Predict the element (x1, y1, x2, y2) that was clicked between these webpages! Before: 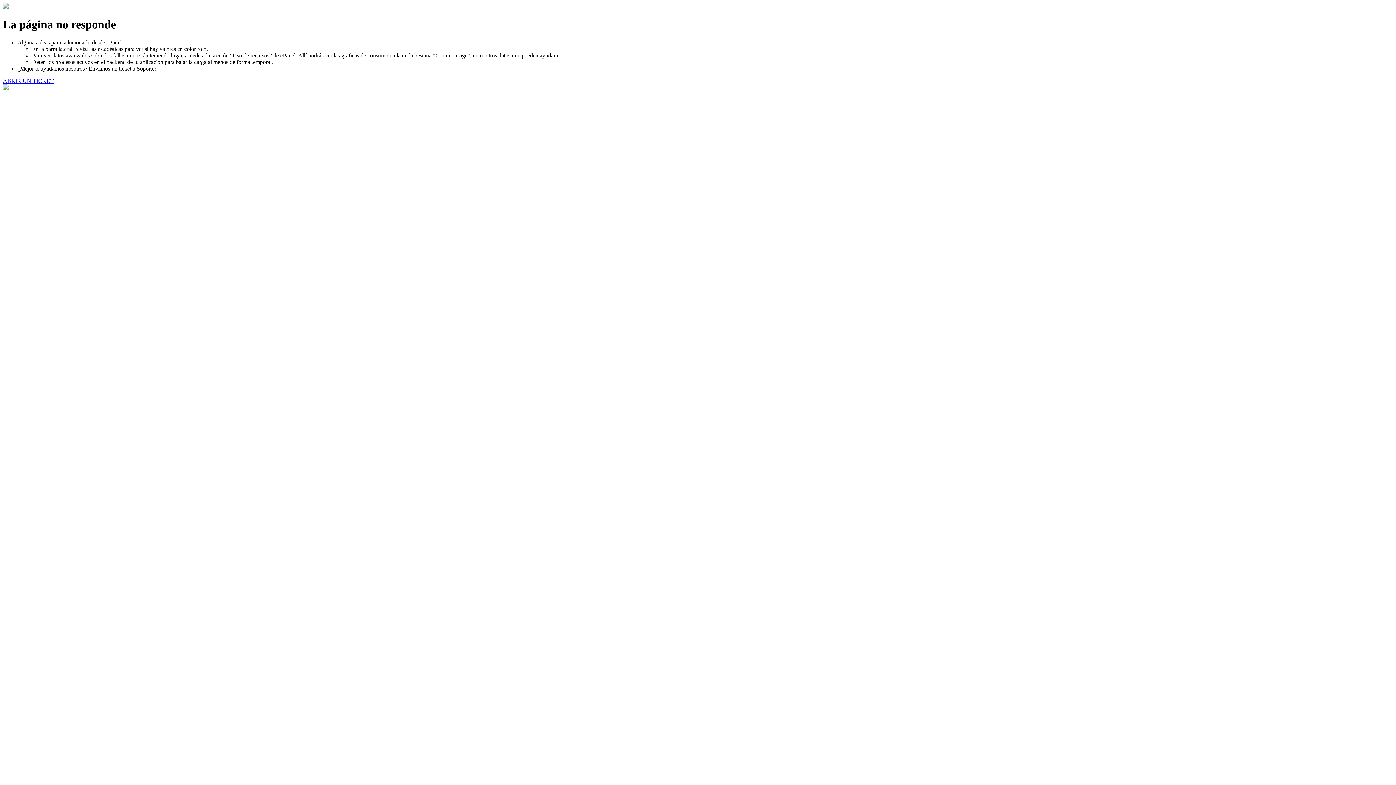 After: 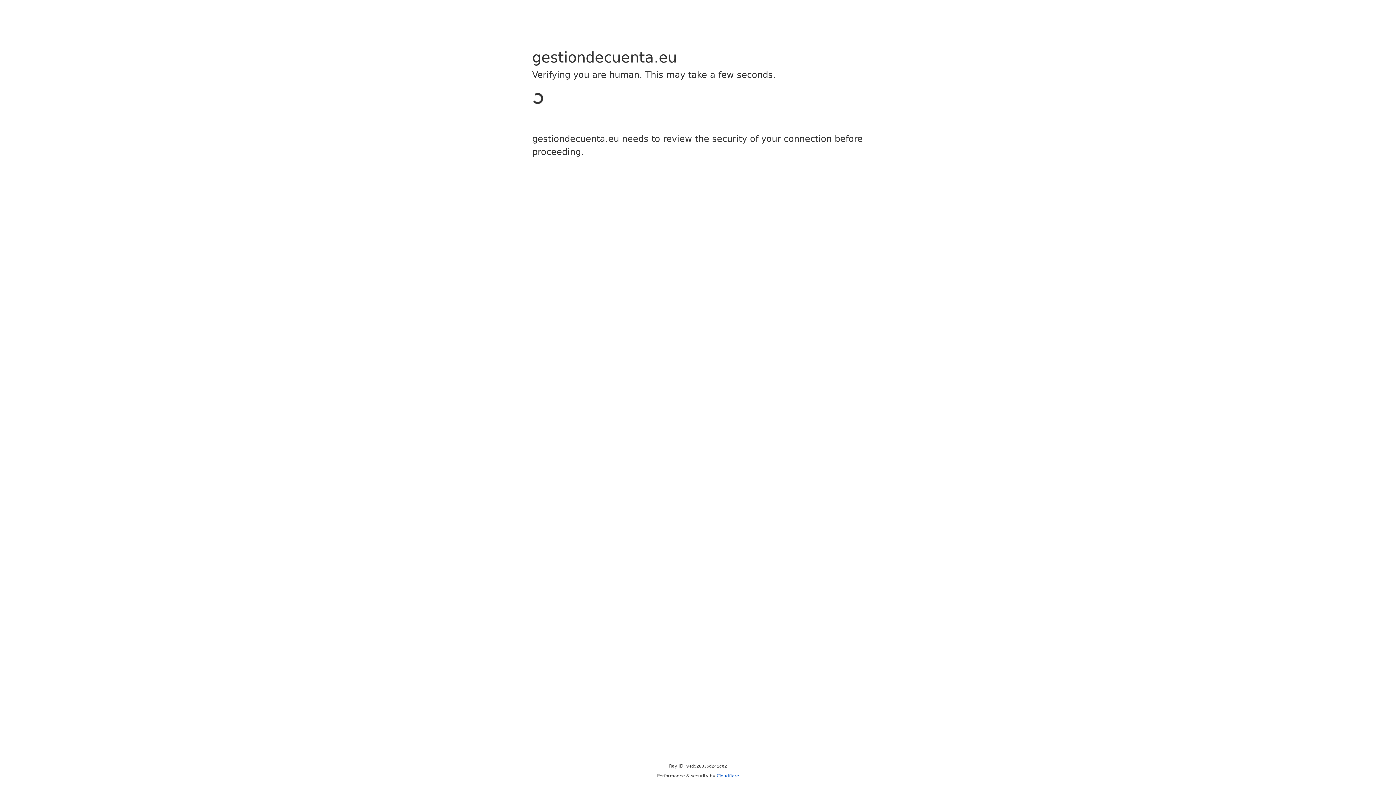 Action: bbox: (2, 77, 53, 83) label: ABRIR UN TICKET